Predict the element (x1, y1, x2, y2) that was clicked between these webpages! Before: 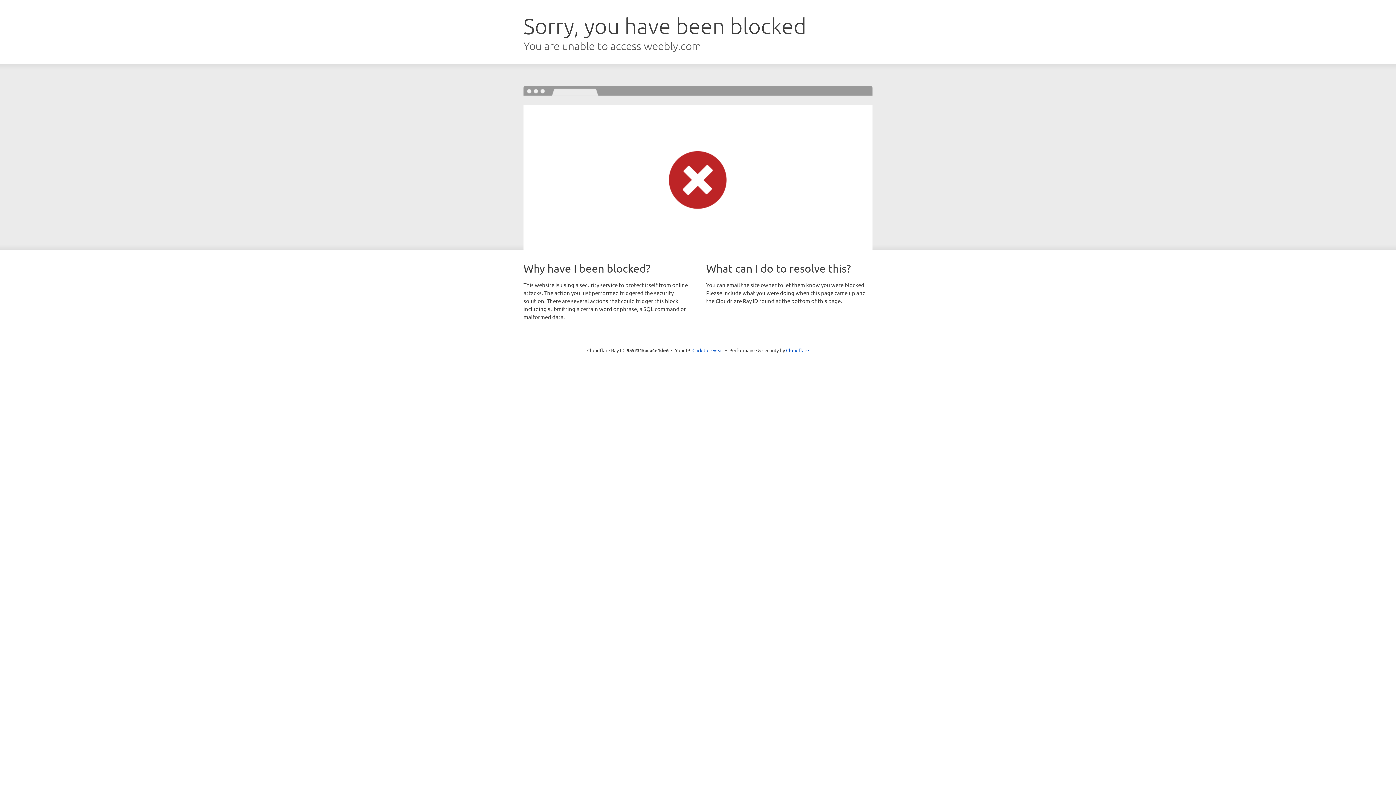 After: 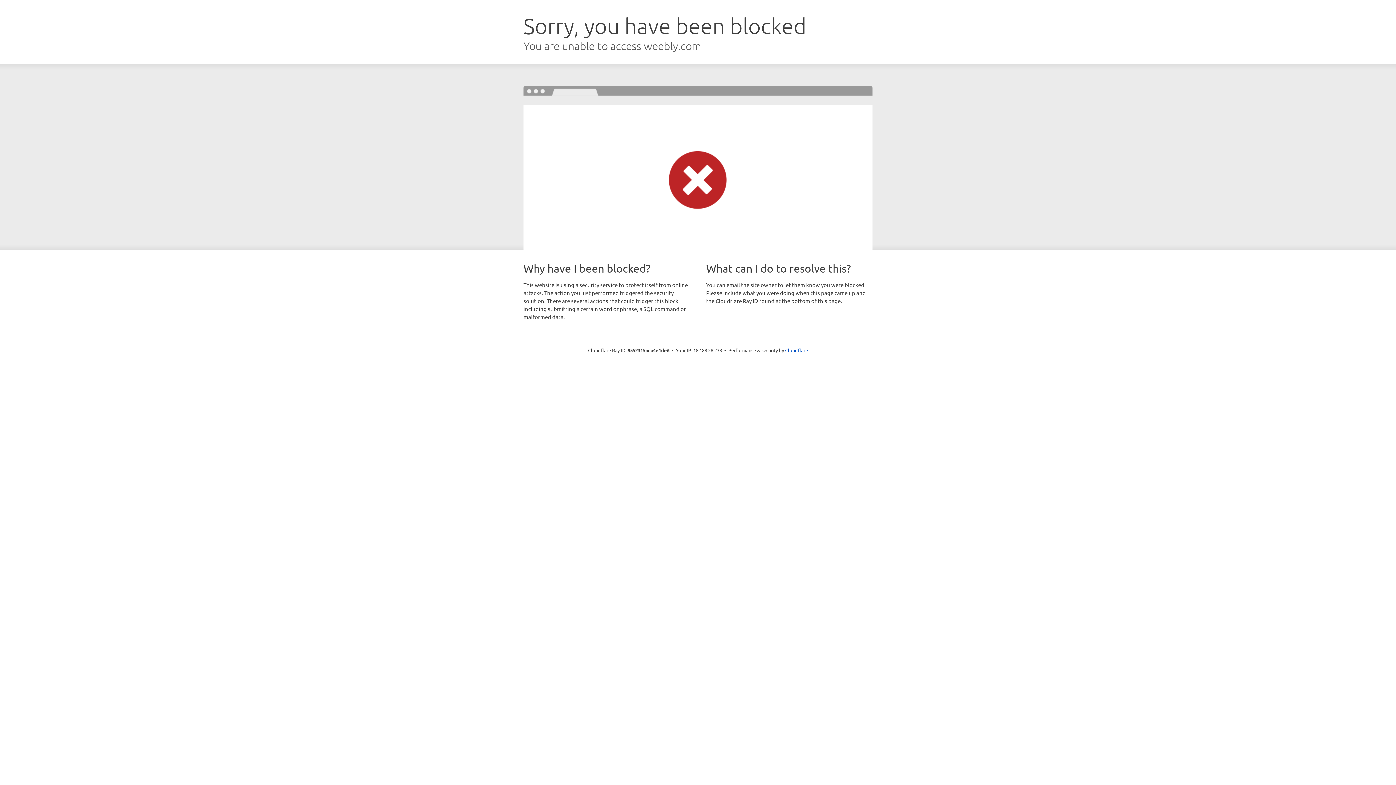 Action: label: Click to reveal bbox: (692, 346, 723, 353)